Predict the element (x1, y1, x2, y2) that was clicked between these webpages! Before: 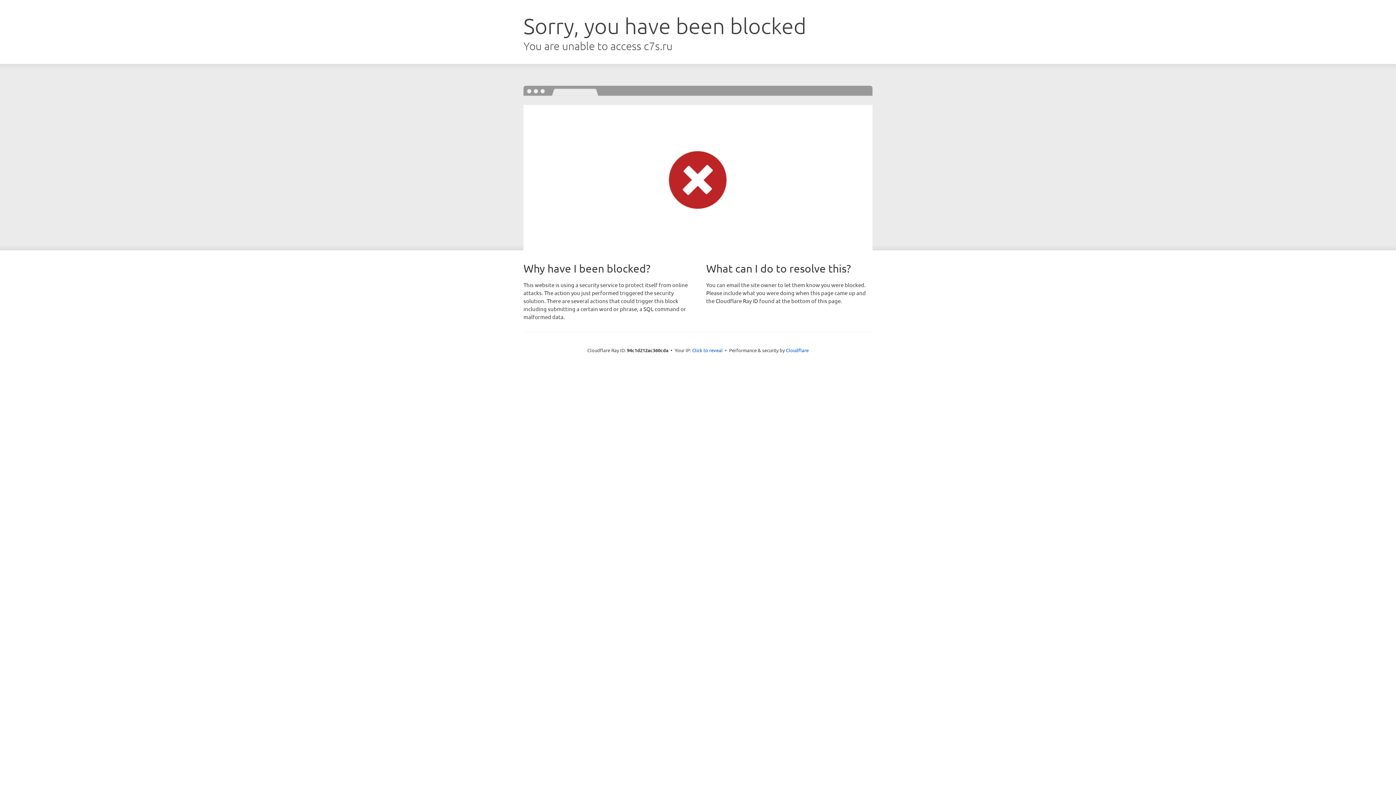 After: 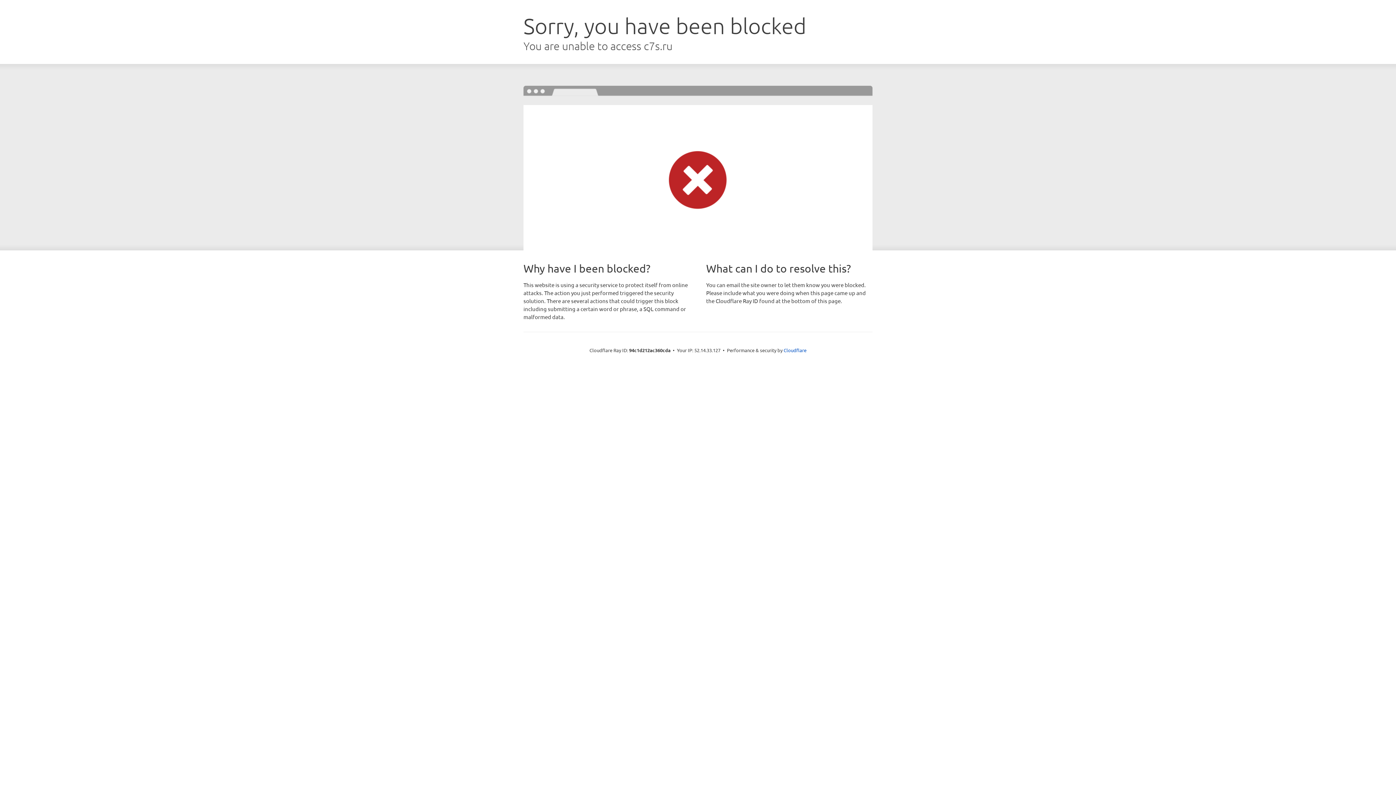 Action: label: Click to reveal bbox: (692, 346, 722, 353)